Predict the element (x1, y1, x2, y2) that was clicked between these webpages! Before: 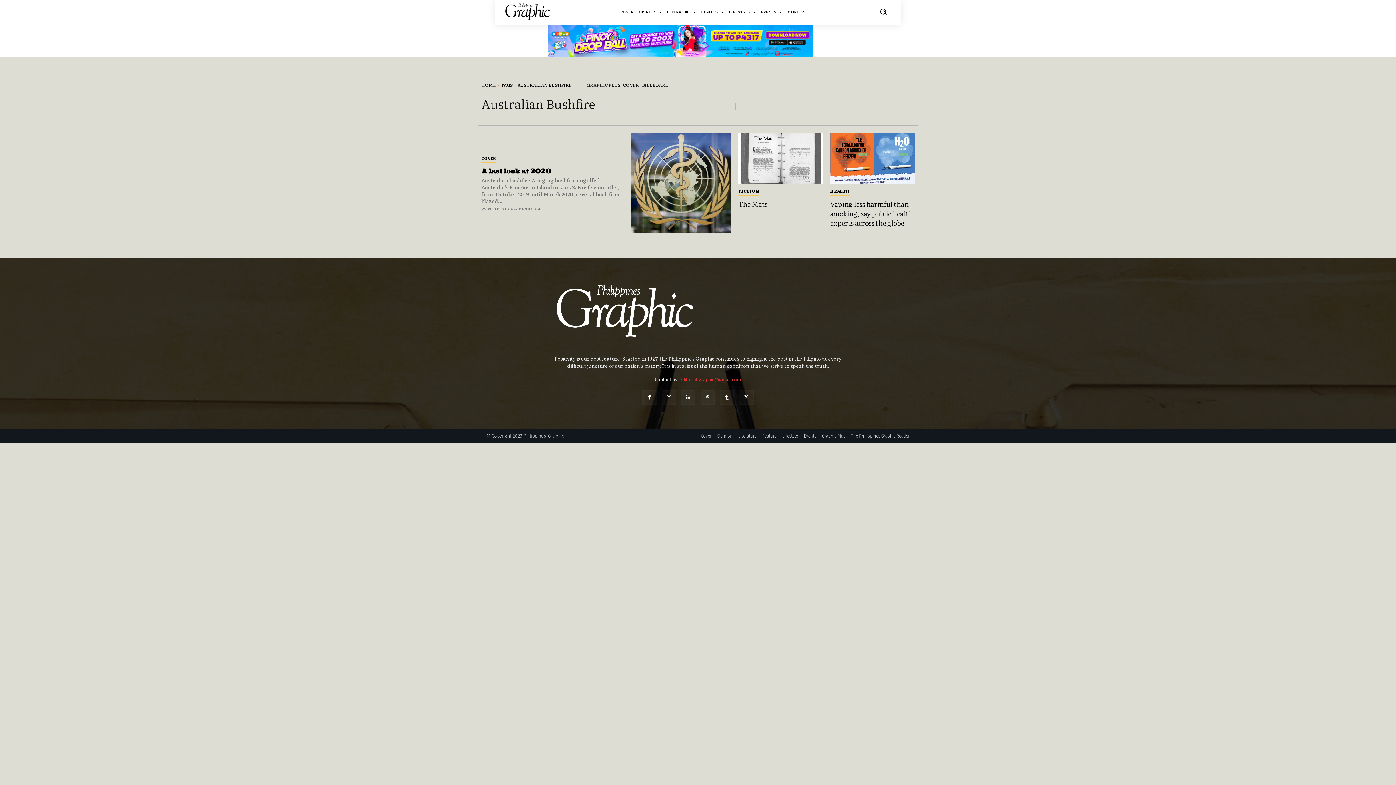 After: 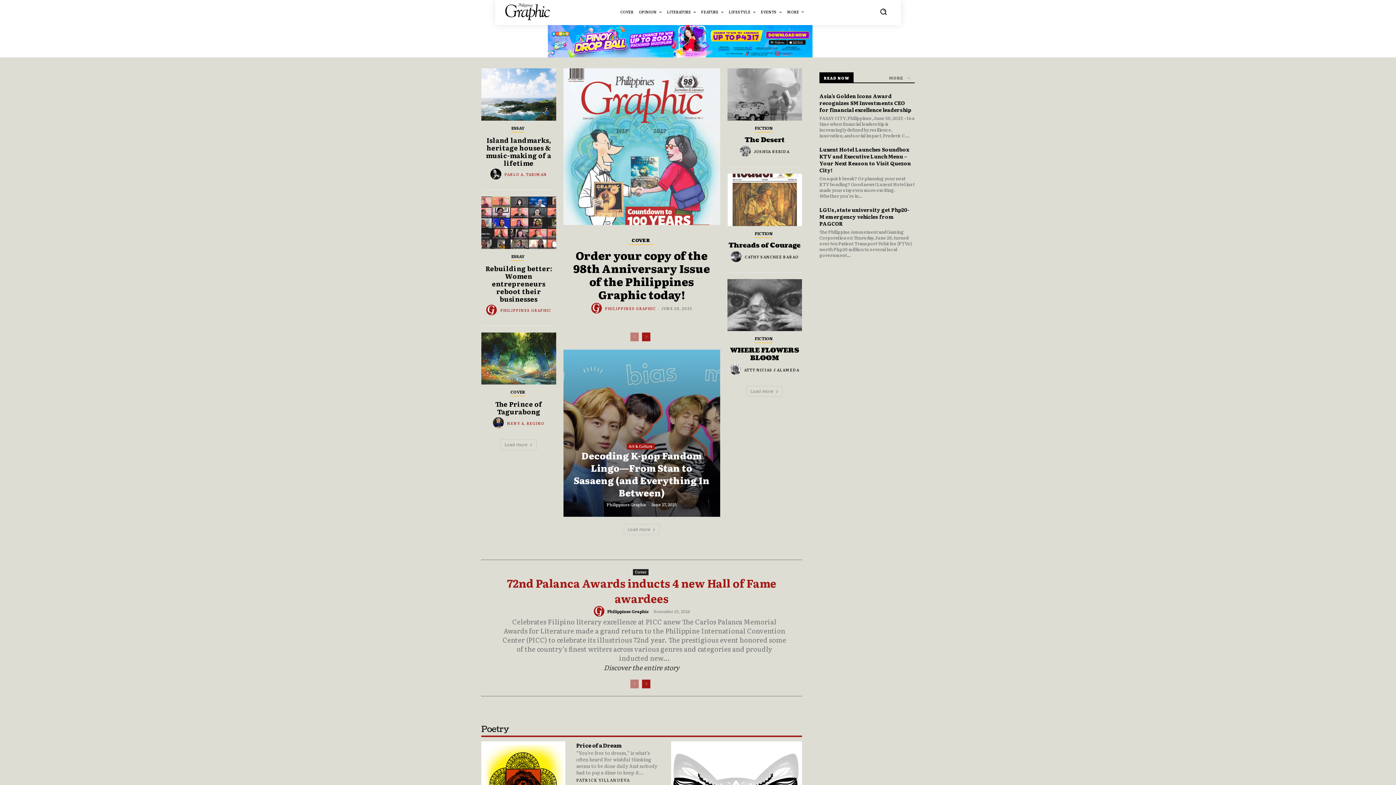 Action: bbox: (481, 81, 496, 88) label: HOME